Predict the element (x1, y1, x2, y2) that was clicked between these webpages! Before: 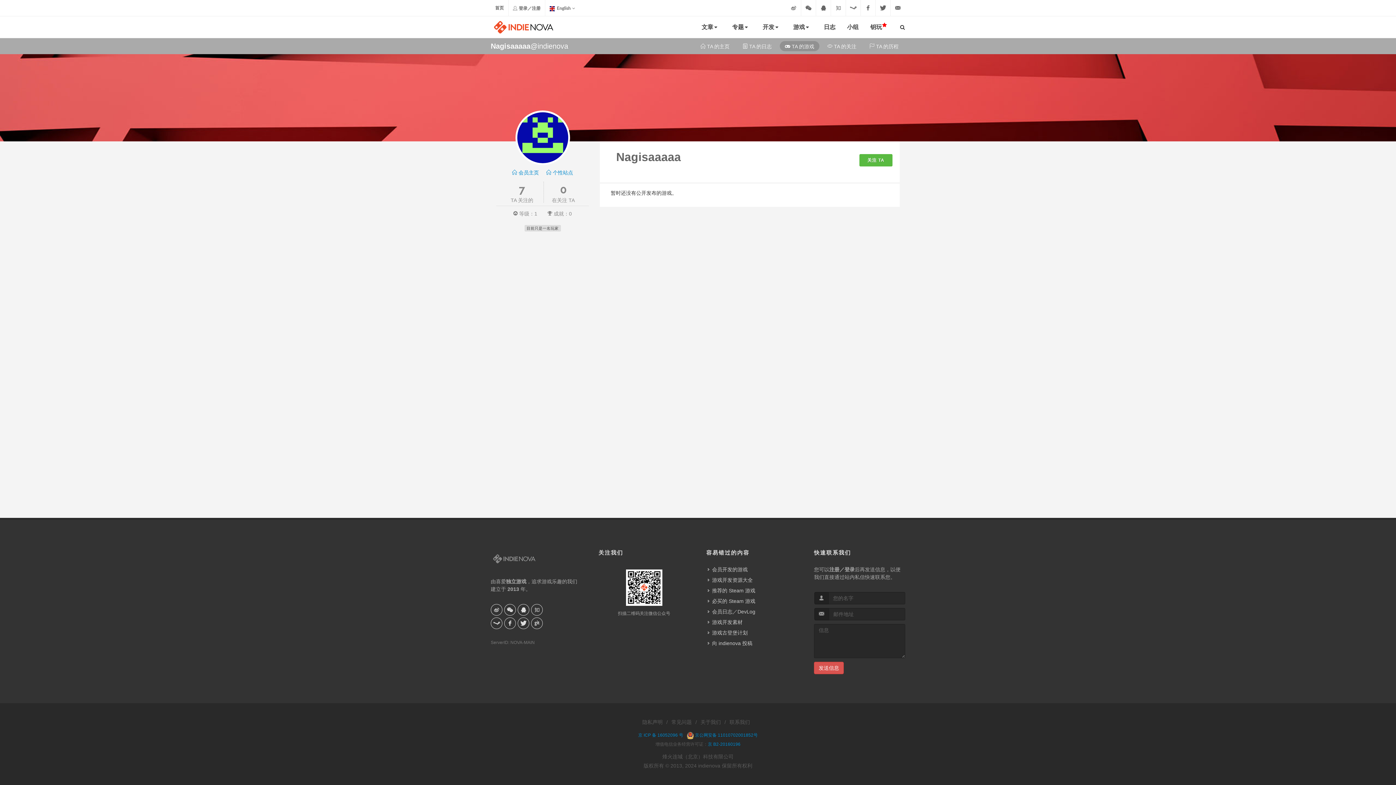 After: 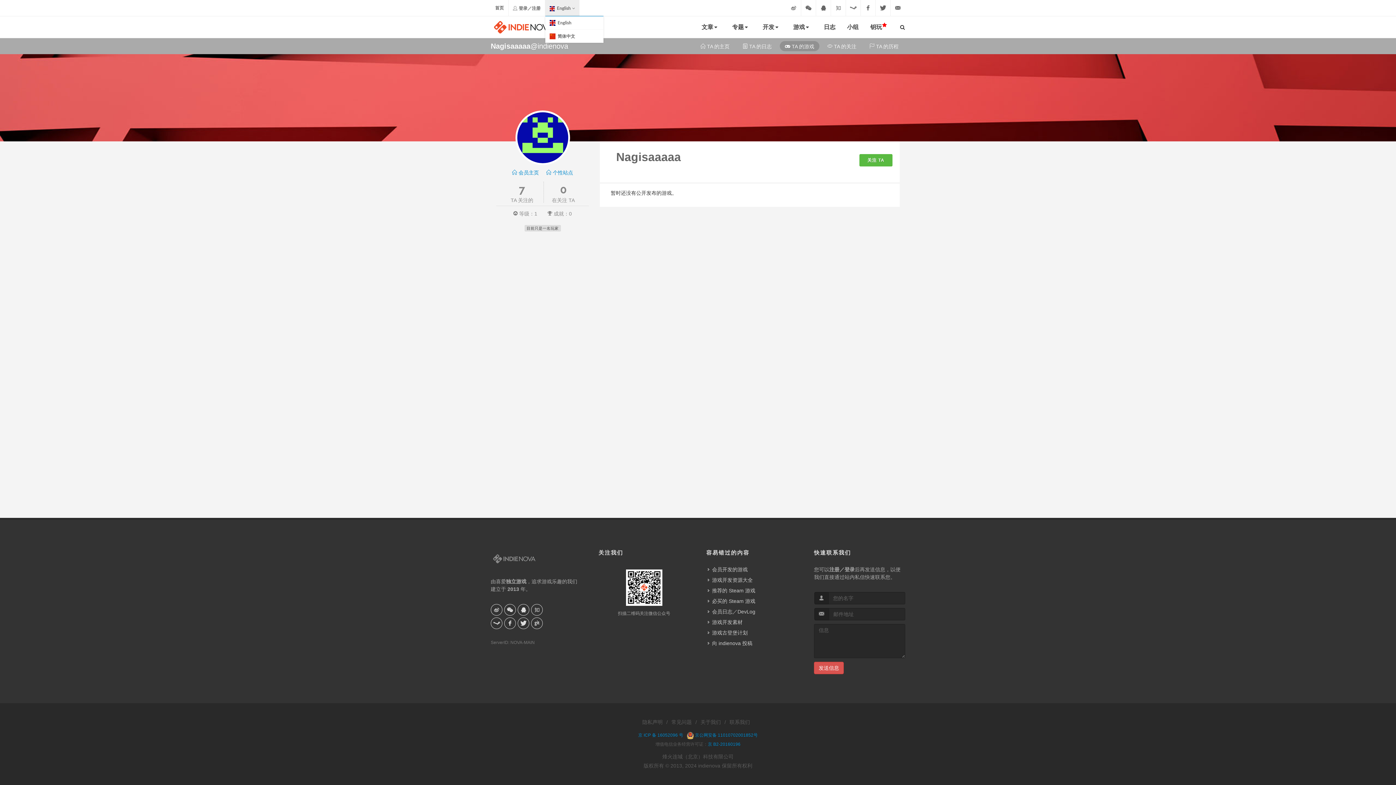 Action: bbox: (545, 0, 579, 16) label:    English 